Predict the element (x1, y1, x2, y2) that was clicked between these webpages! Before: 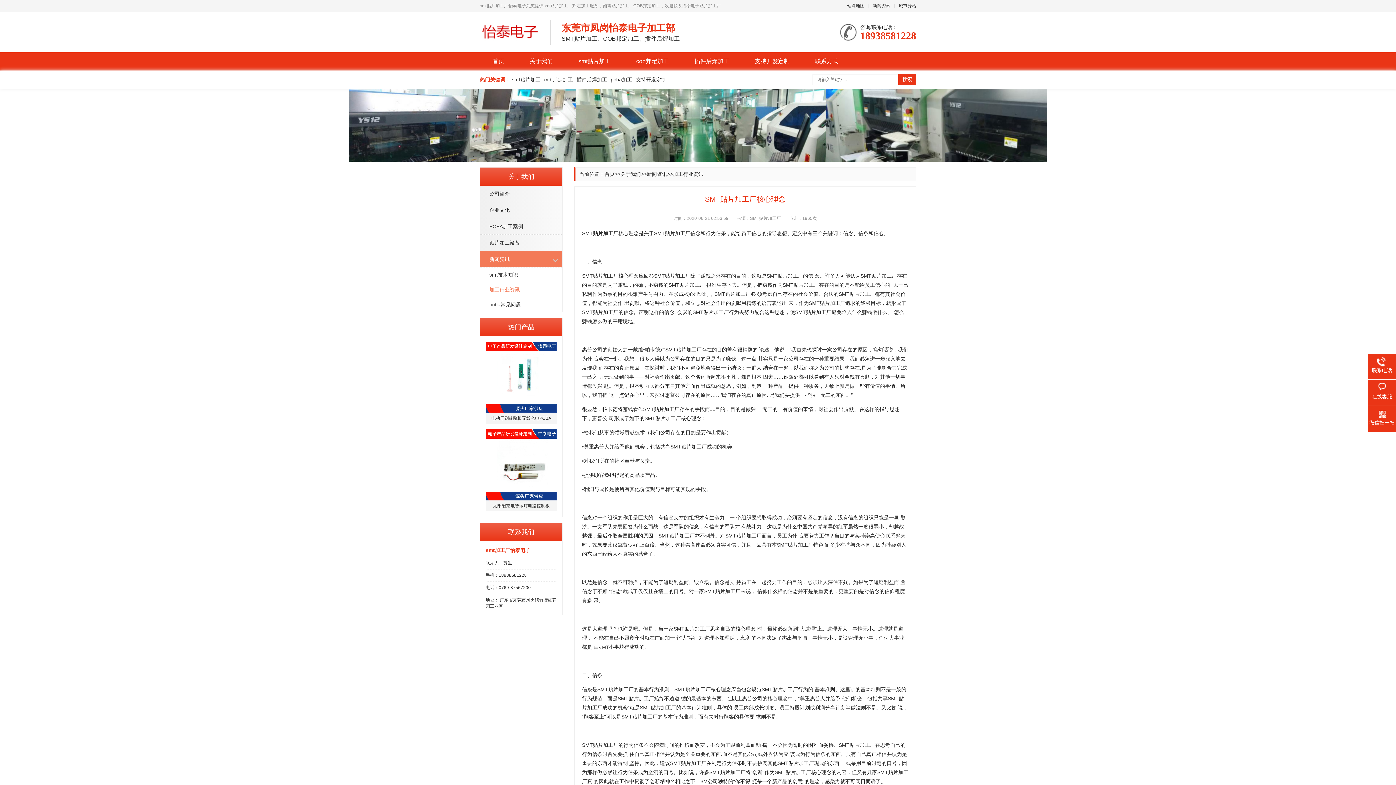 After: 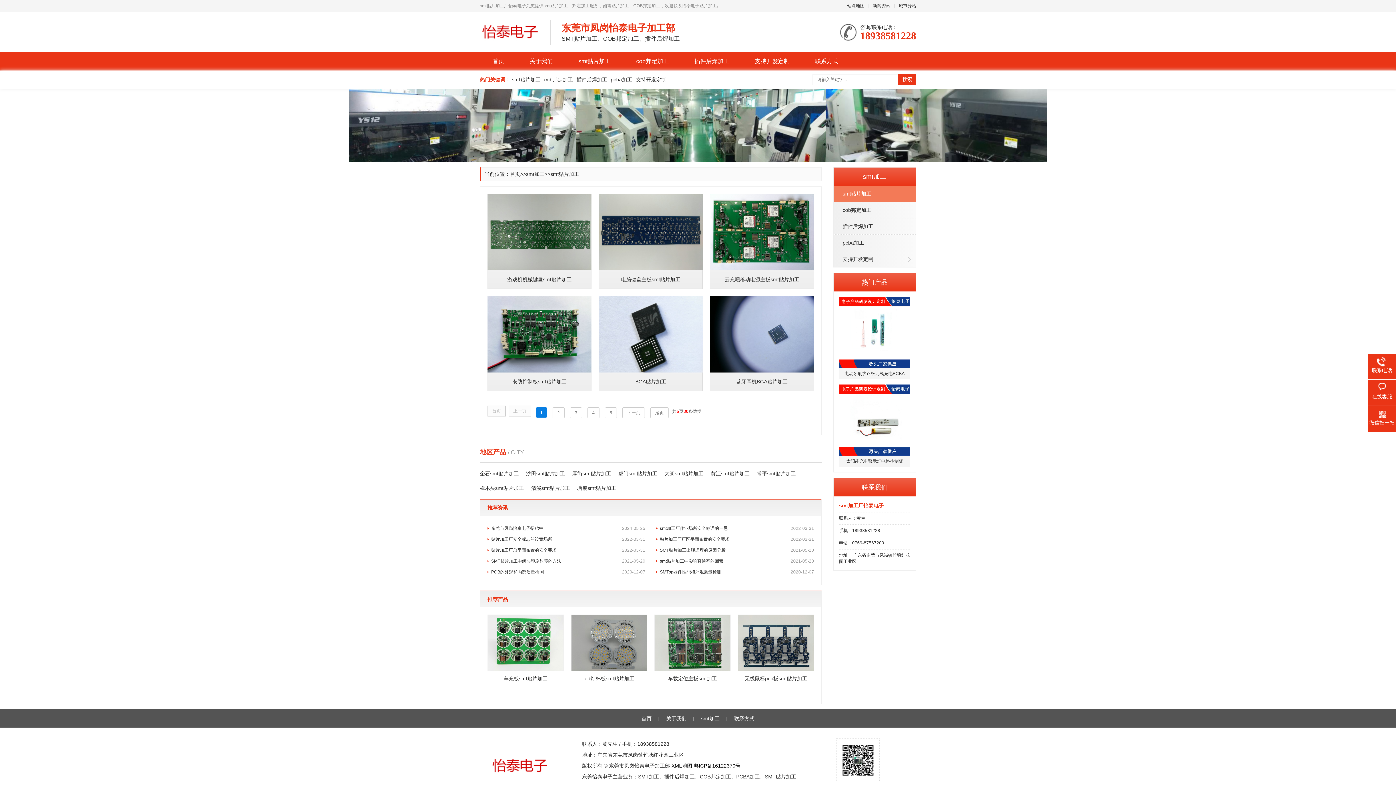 Action: label: smt贴片加工 bbox: (565, 52, 623, 70)